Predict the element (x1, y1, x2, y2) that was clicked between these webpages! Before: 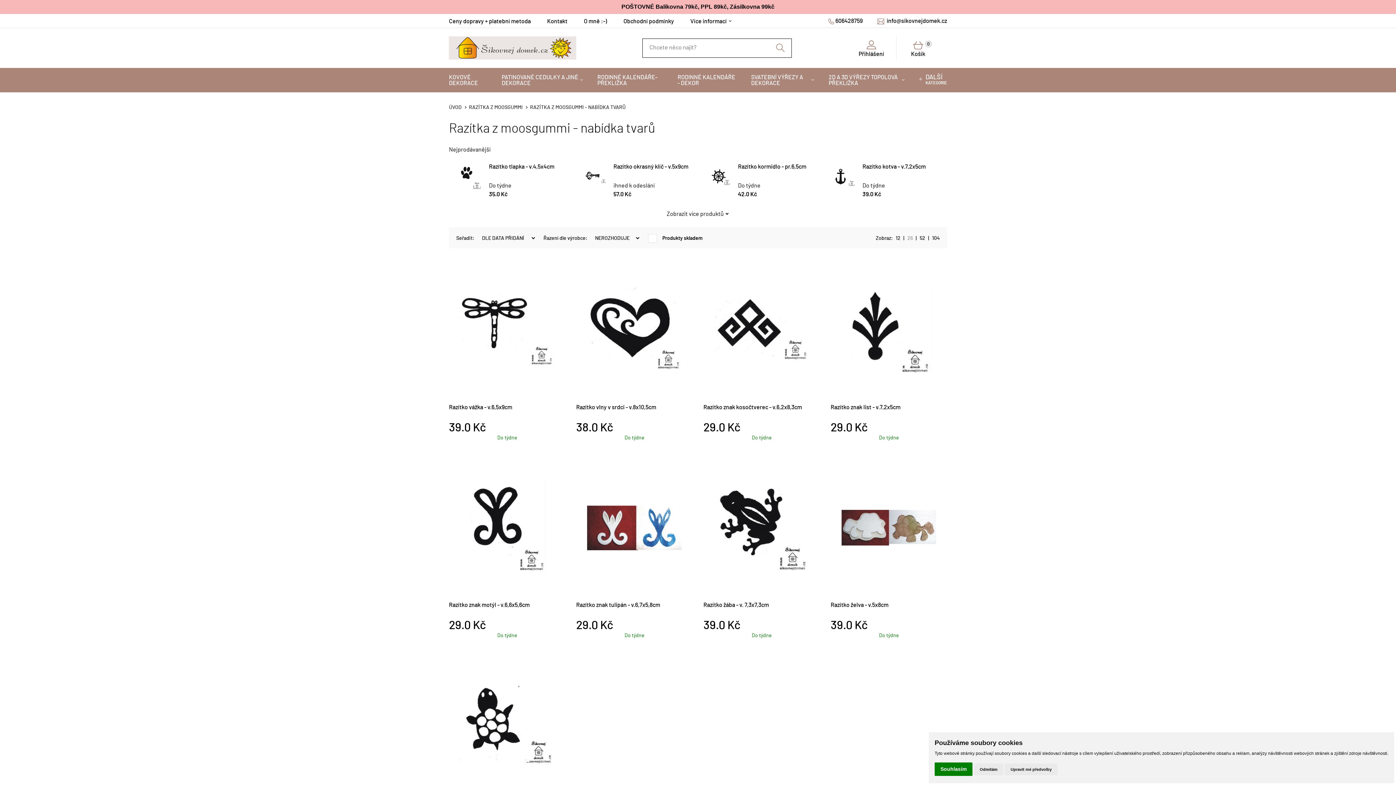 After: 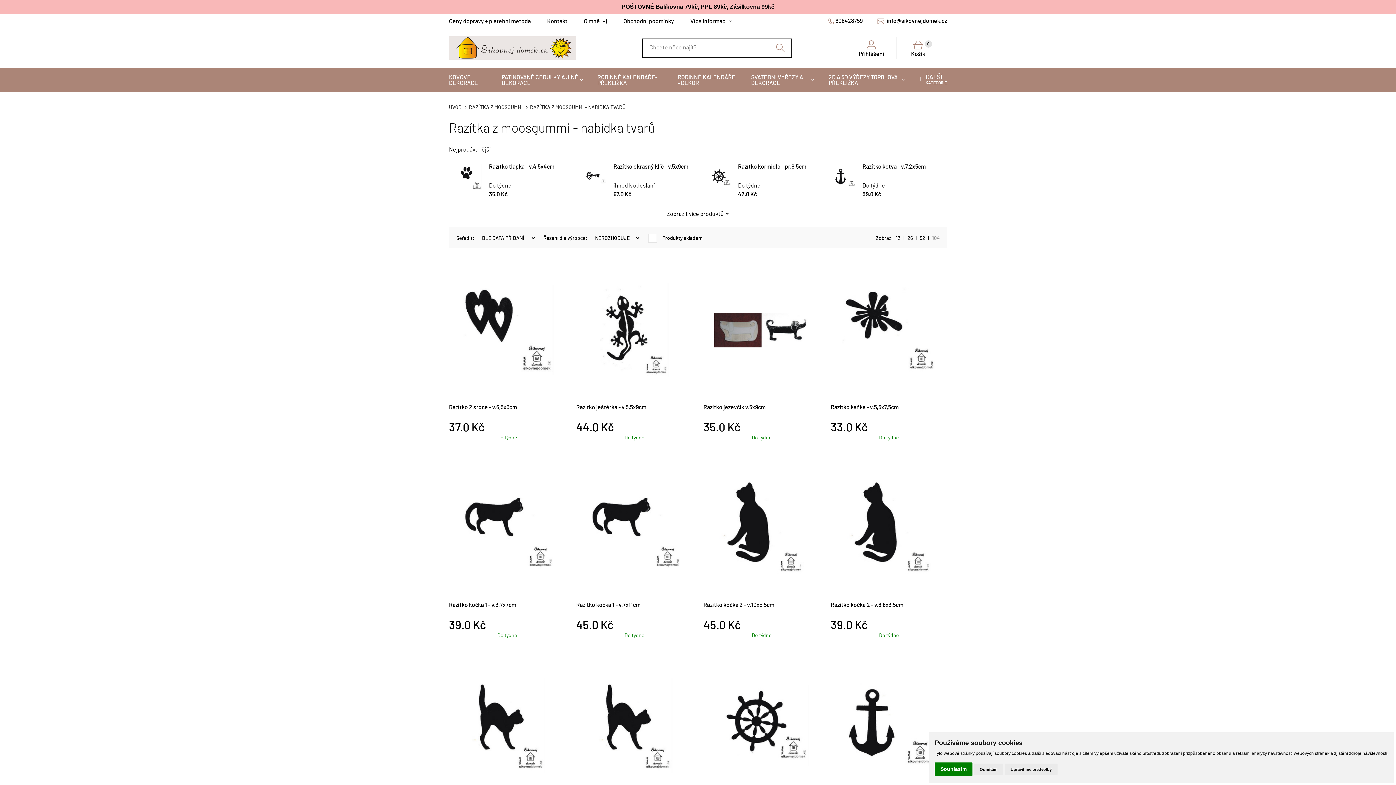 Action: bbox: (929, 234, 940, 242) label: 104